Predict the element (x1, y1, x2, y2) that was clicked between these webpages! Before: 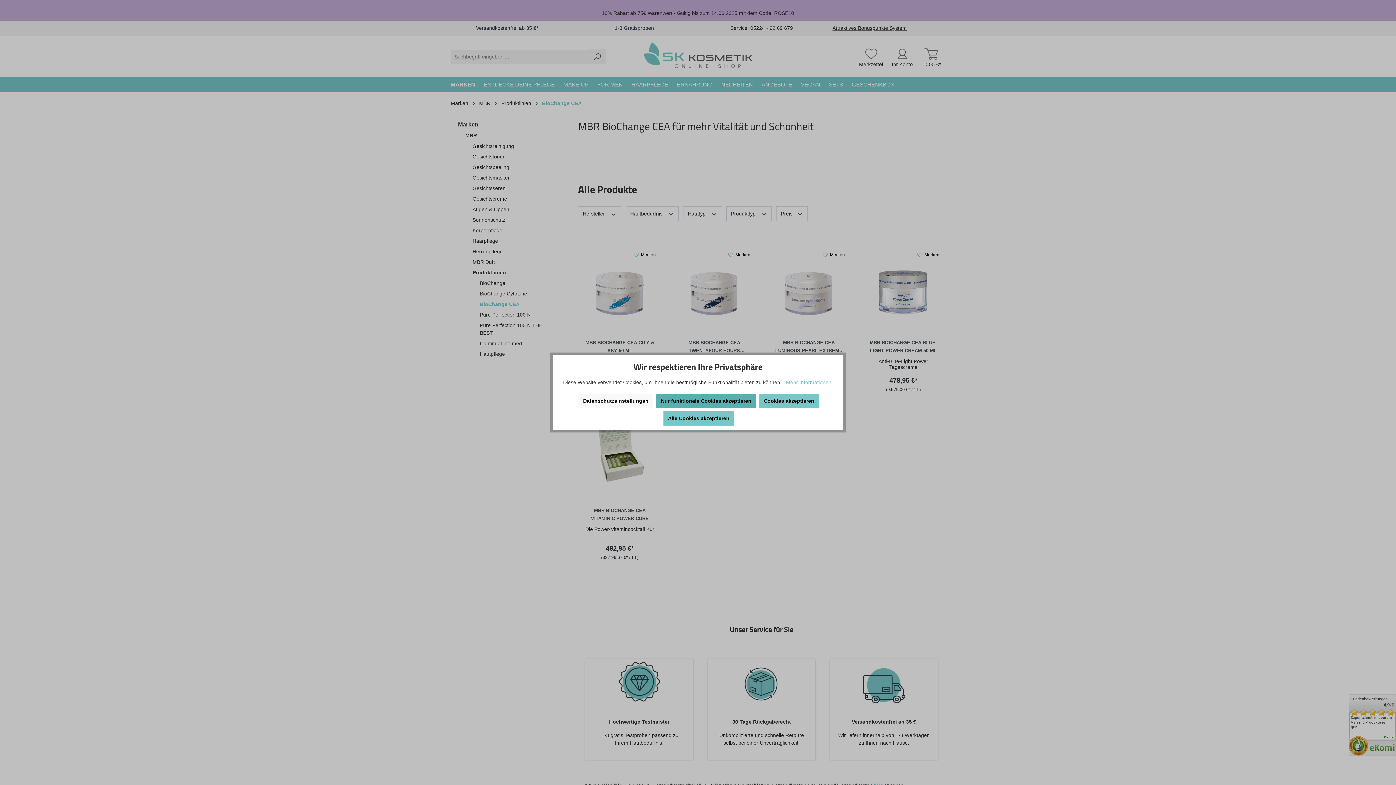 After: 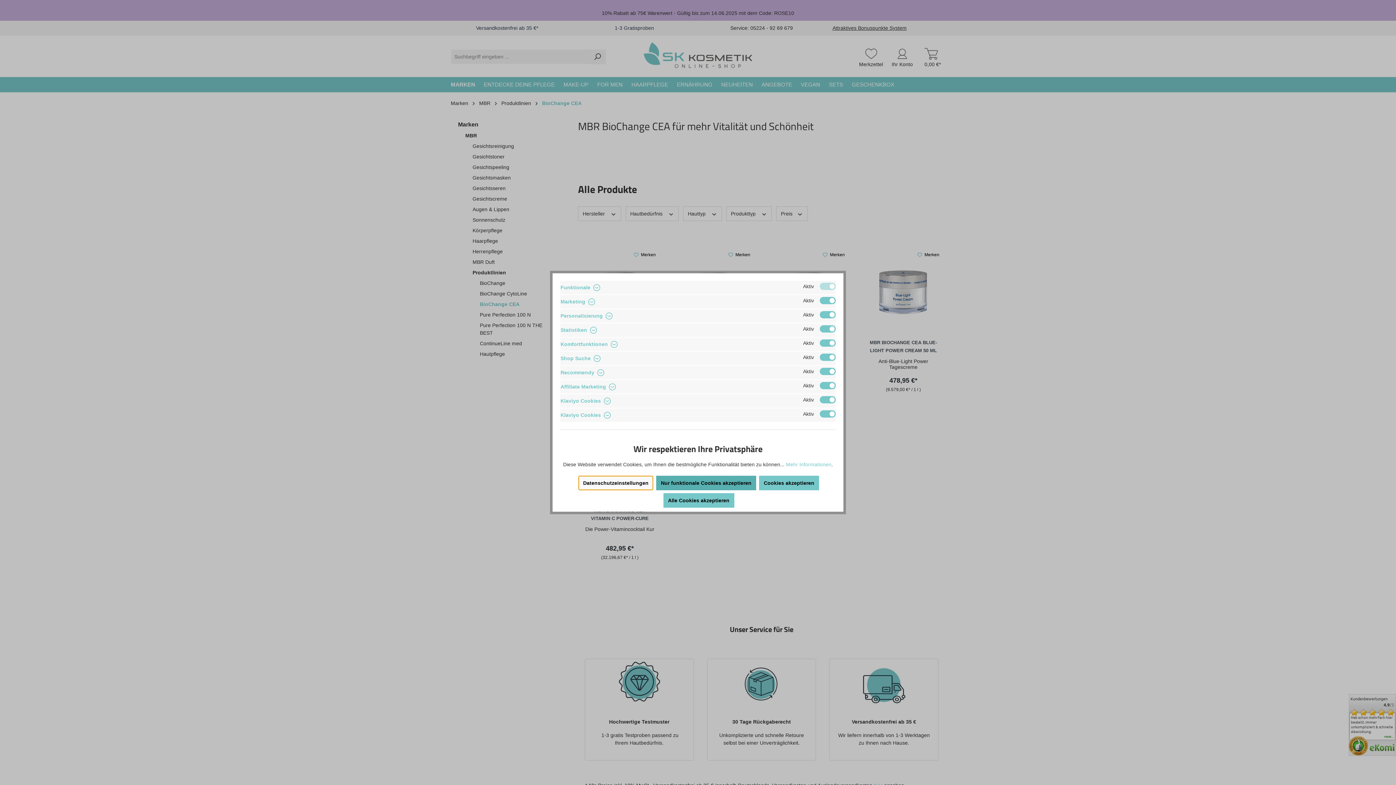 Action: bbox: (578, 393, 653, 408) label: Datenschutzeinstellungen